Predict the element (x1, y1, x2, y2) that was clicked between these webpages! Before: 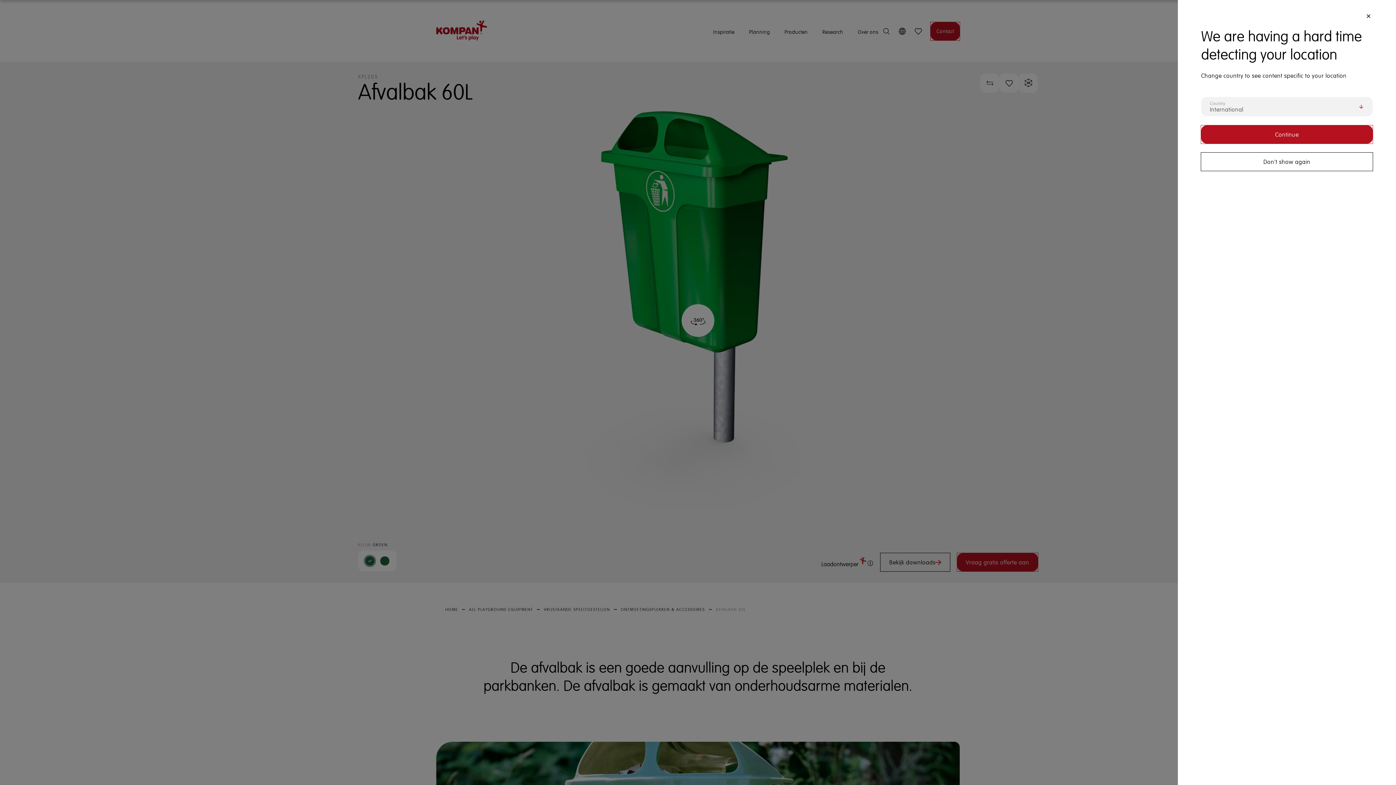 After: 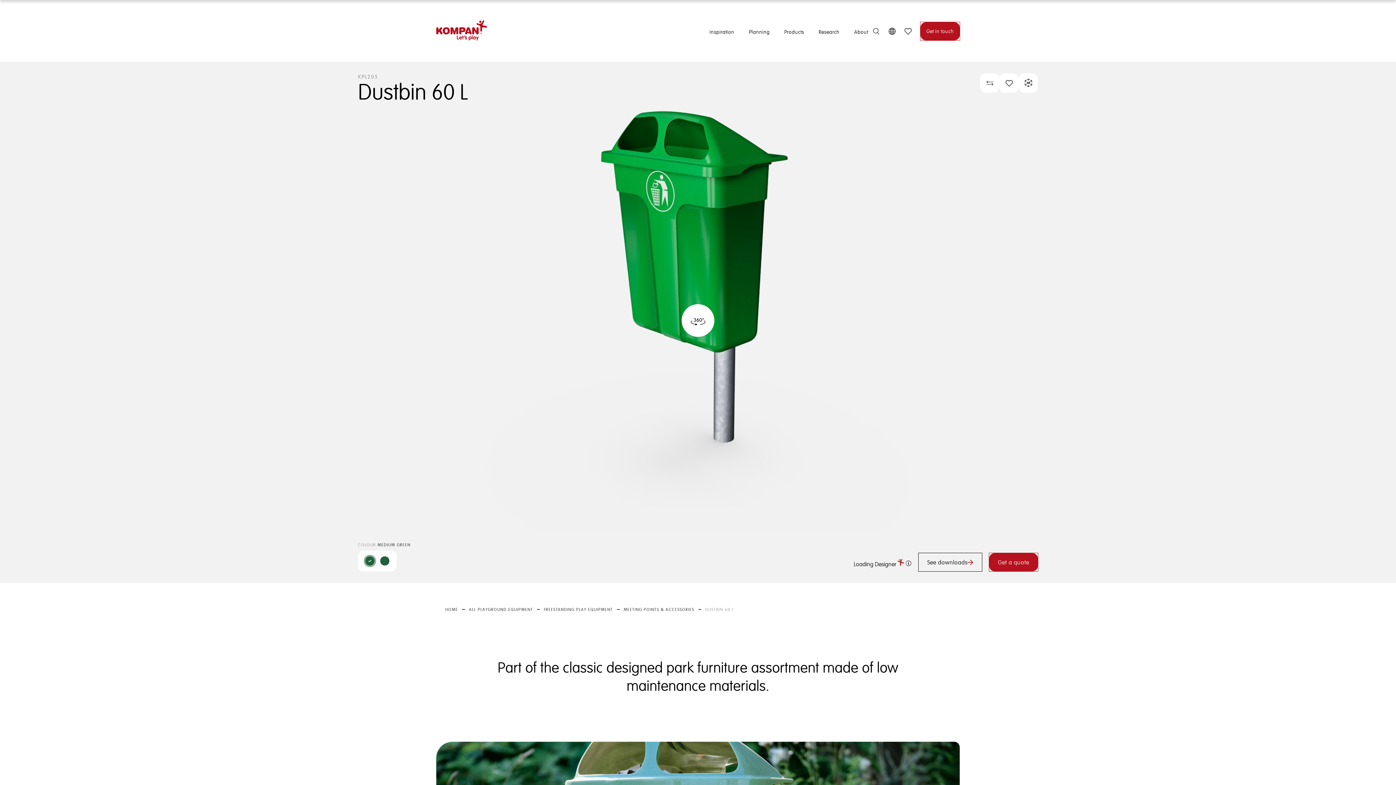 Action: bbox: (1201, 125, 1373, 143) label: Continue